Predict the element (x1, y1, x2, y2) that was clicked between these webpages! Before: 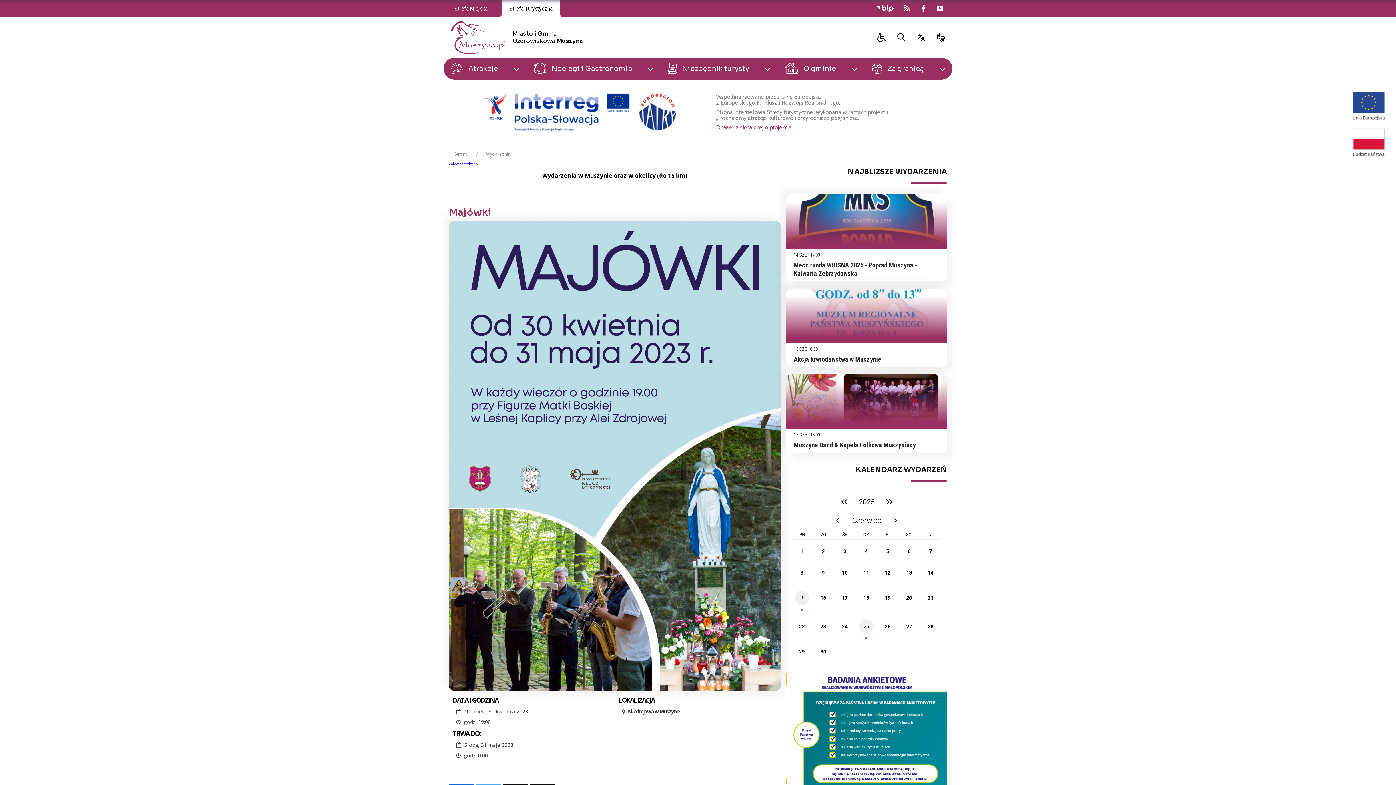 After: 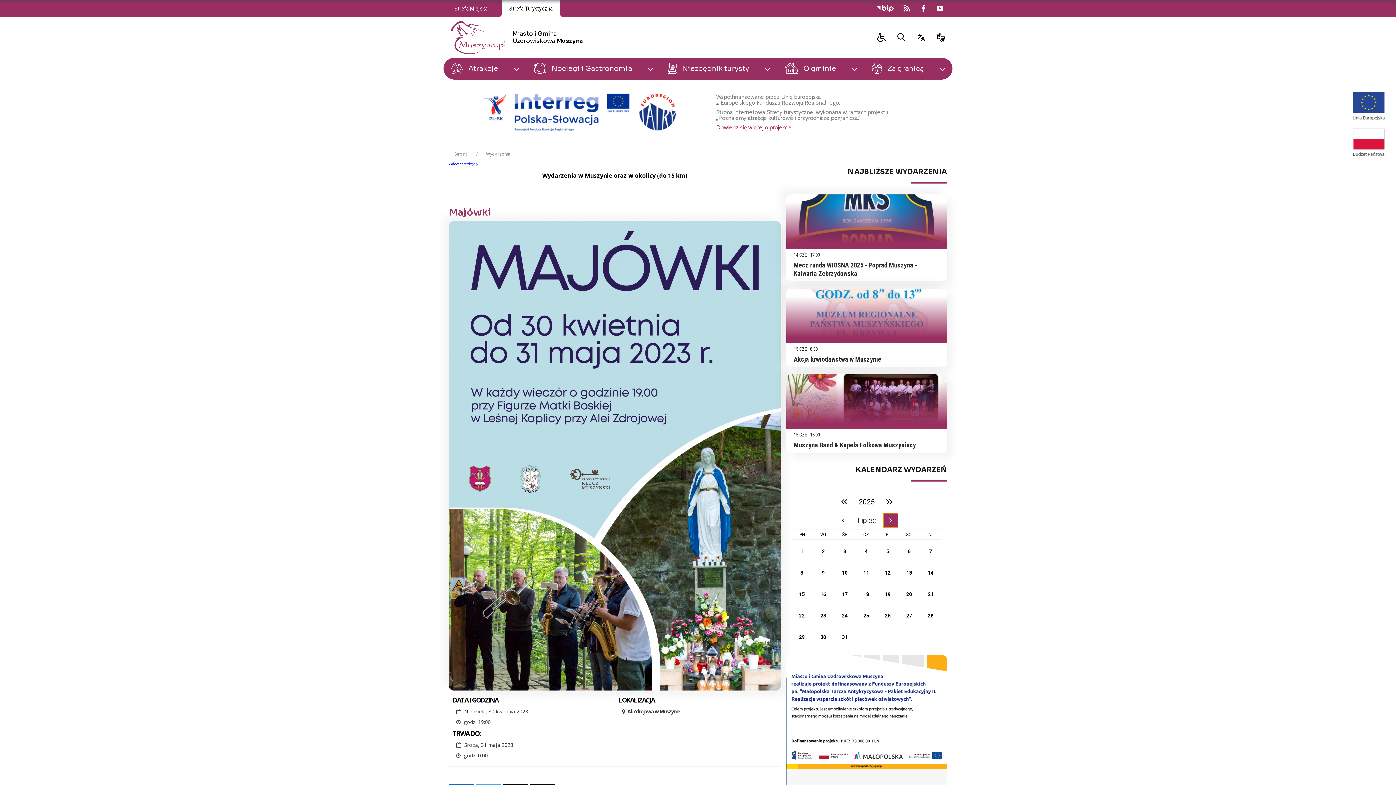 Action: label: następny miesiąc bbox: (888, 513, 903, 528)